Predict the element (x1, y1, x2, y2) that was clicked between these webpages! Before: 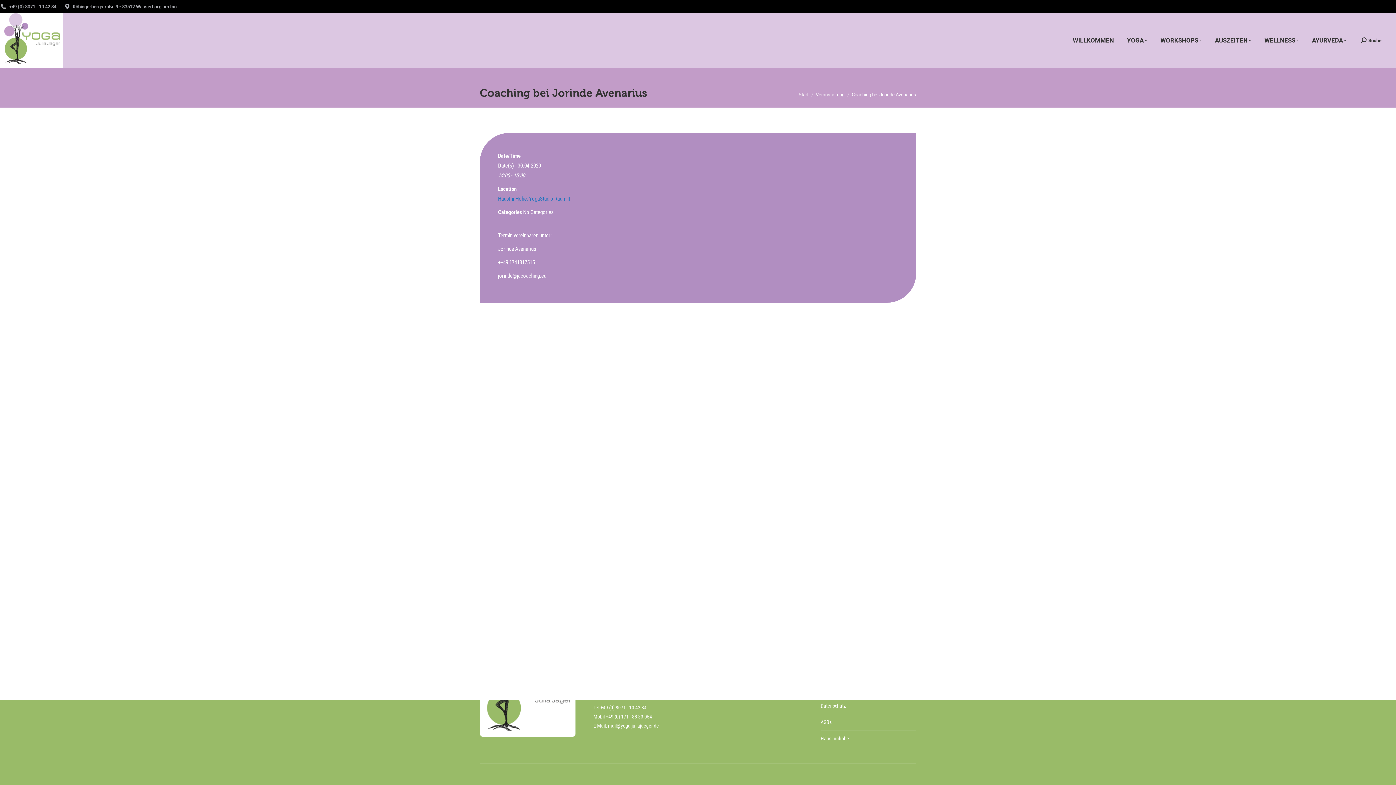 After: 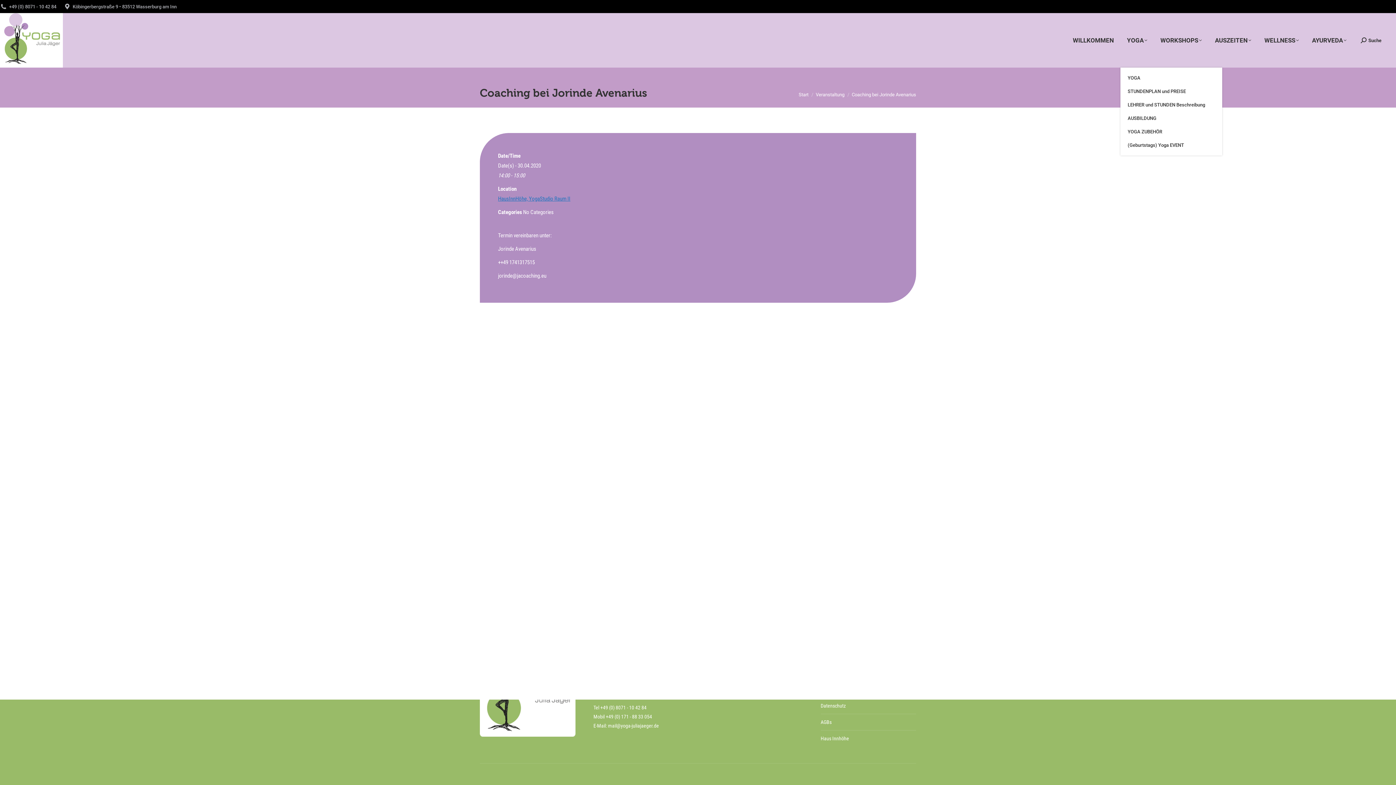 Action: label: YOGA bbox: (1125, 19, 1149, 61)